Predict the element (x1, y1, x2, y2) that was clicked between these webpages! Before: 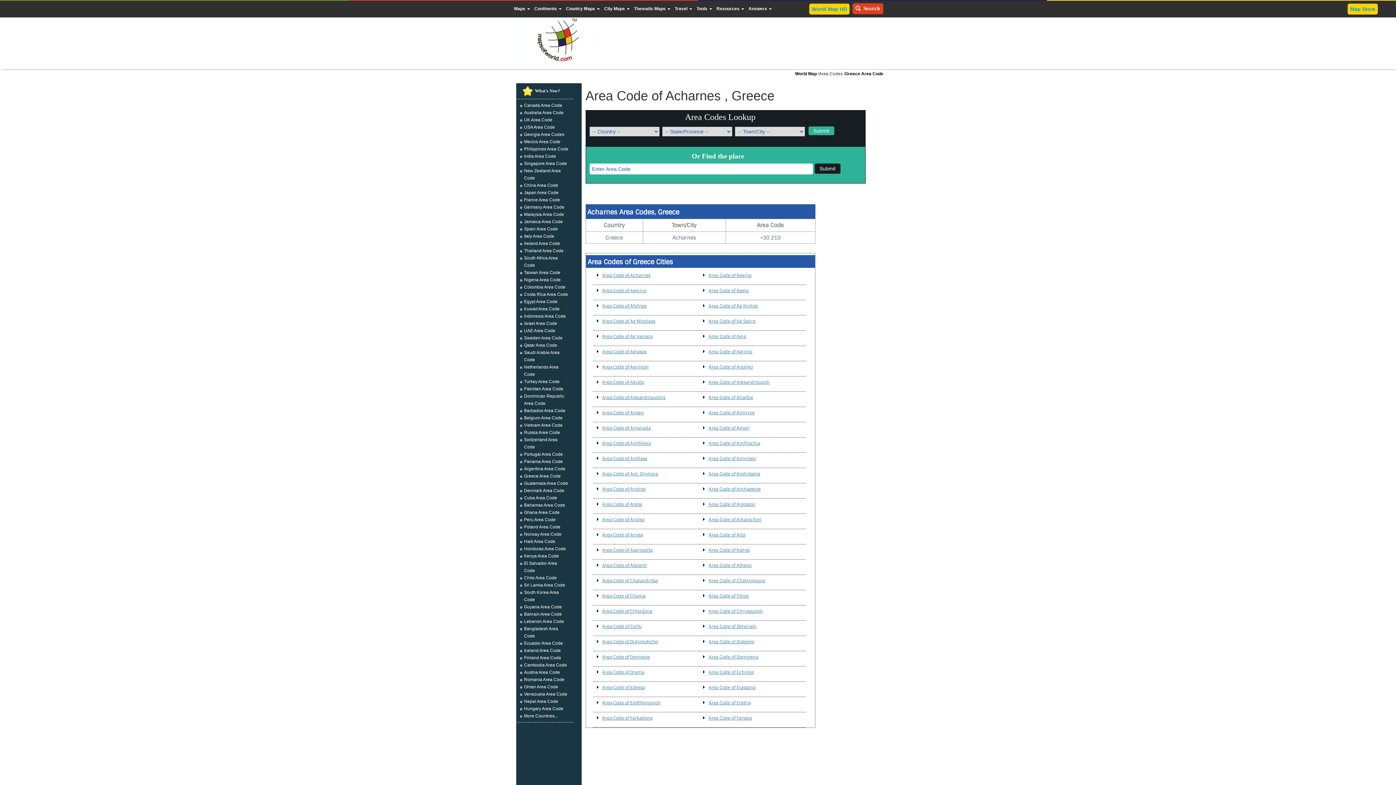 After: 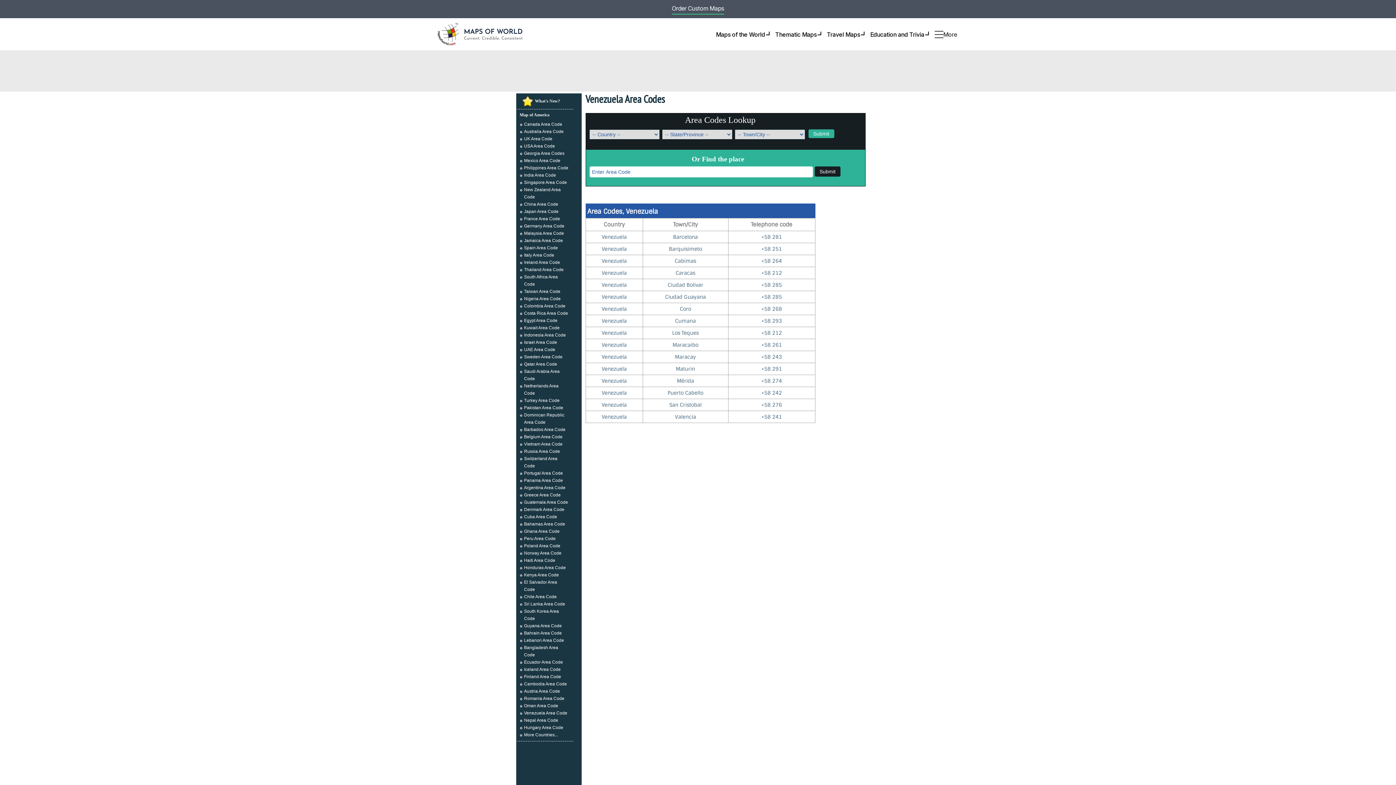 Action: bbox: (524, 692, 567, 697) label: Venezuela Area Code